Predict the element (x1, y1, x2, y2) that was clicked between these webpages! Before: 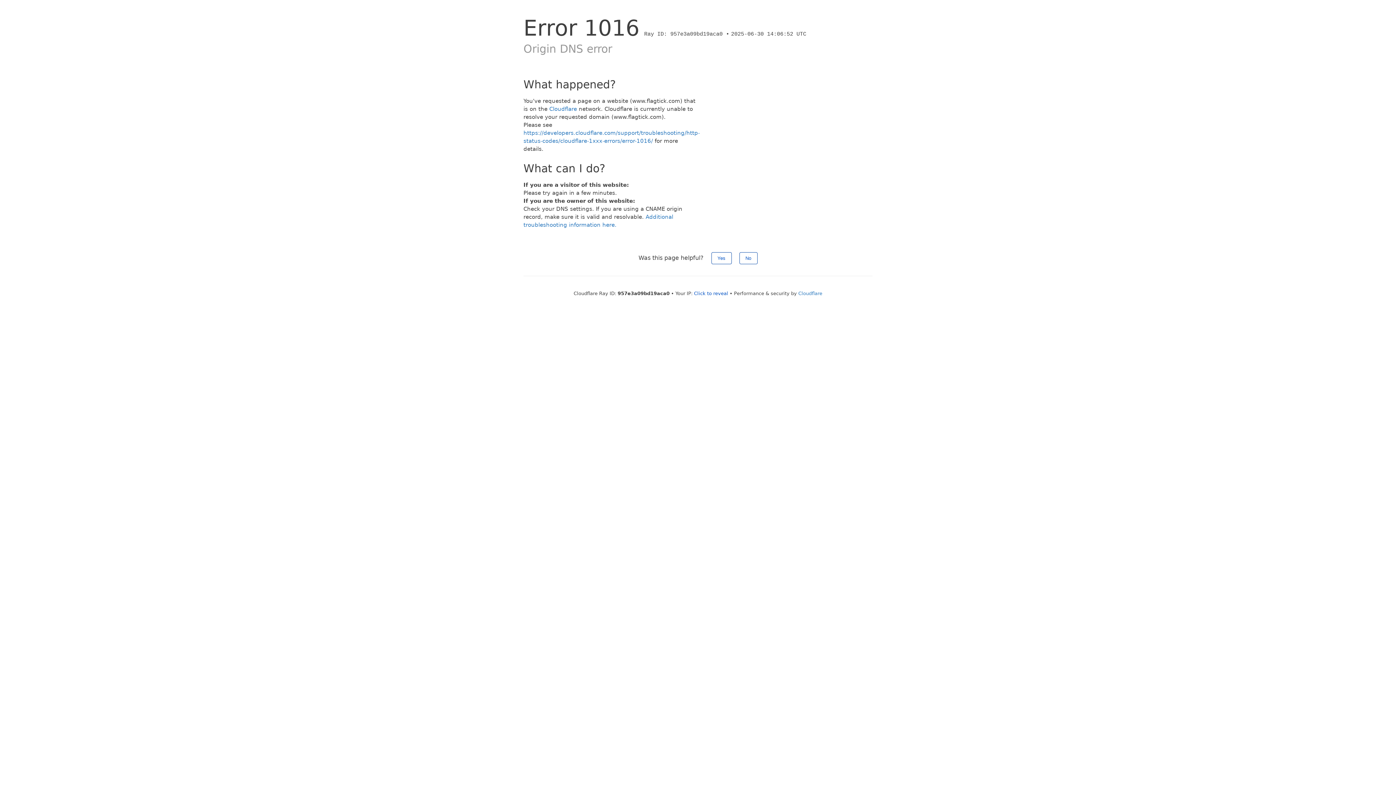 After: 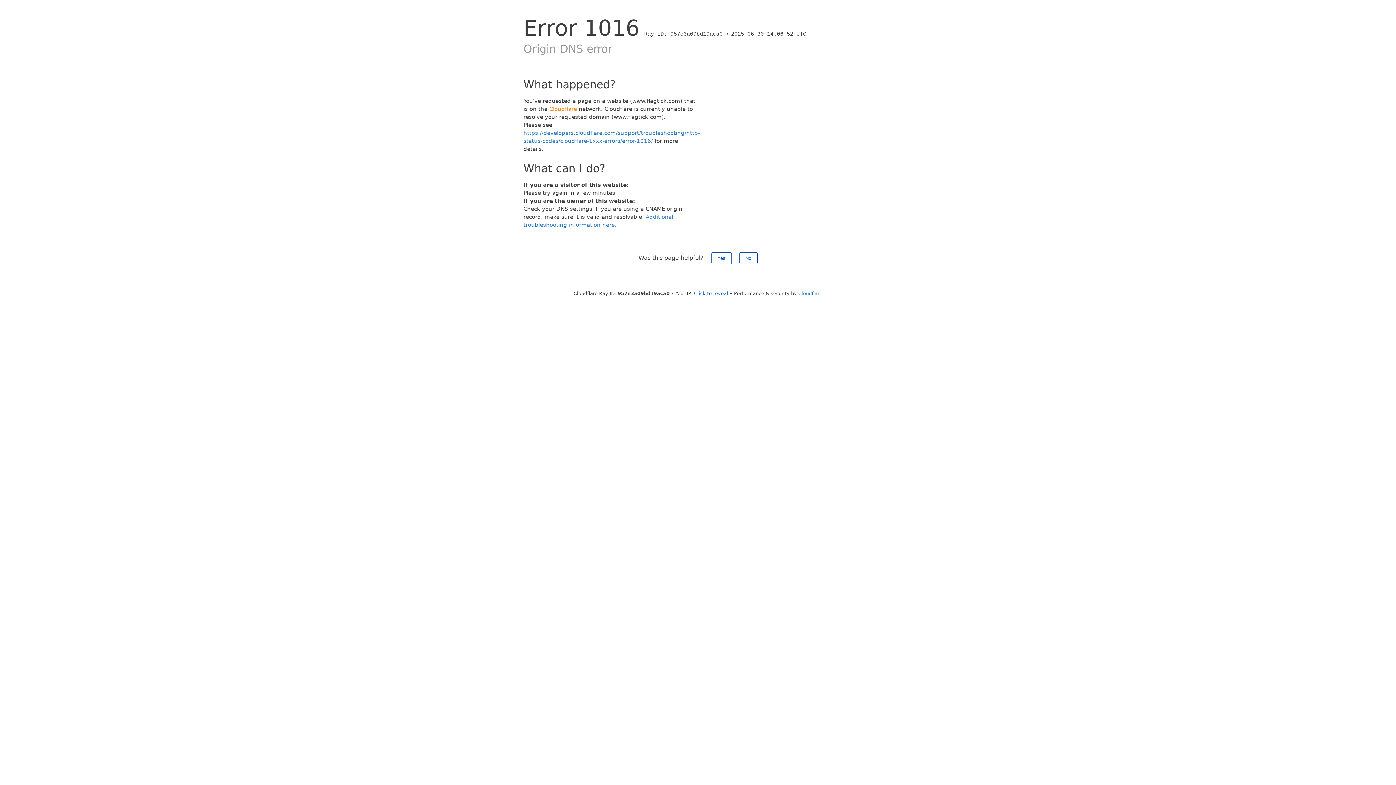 Action: bbox: (549, 105, 577, 112) label: Cloudflare